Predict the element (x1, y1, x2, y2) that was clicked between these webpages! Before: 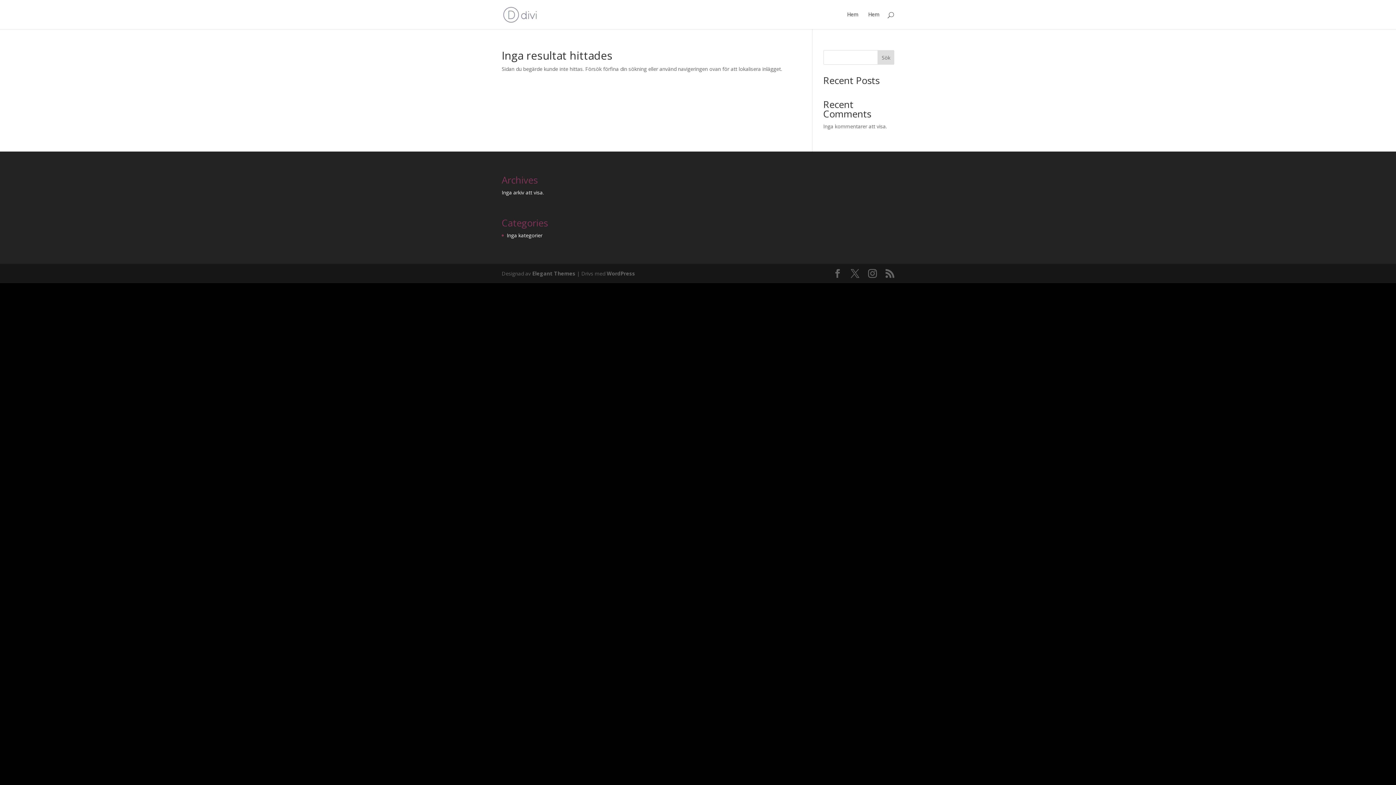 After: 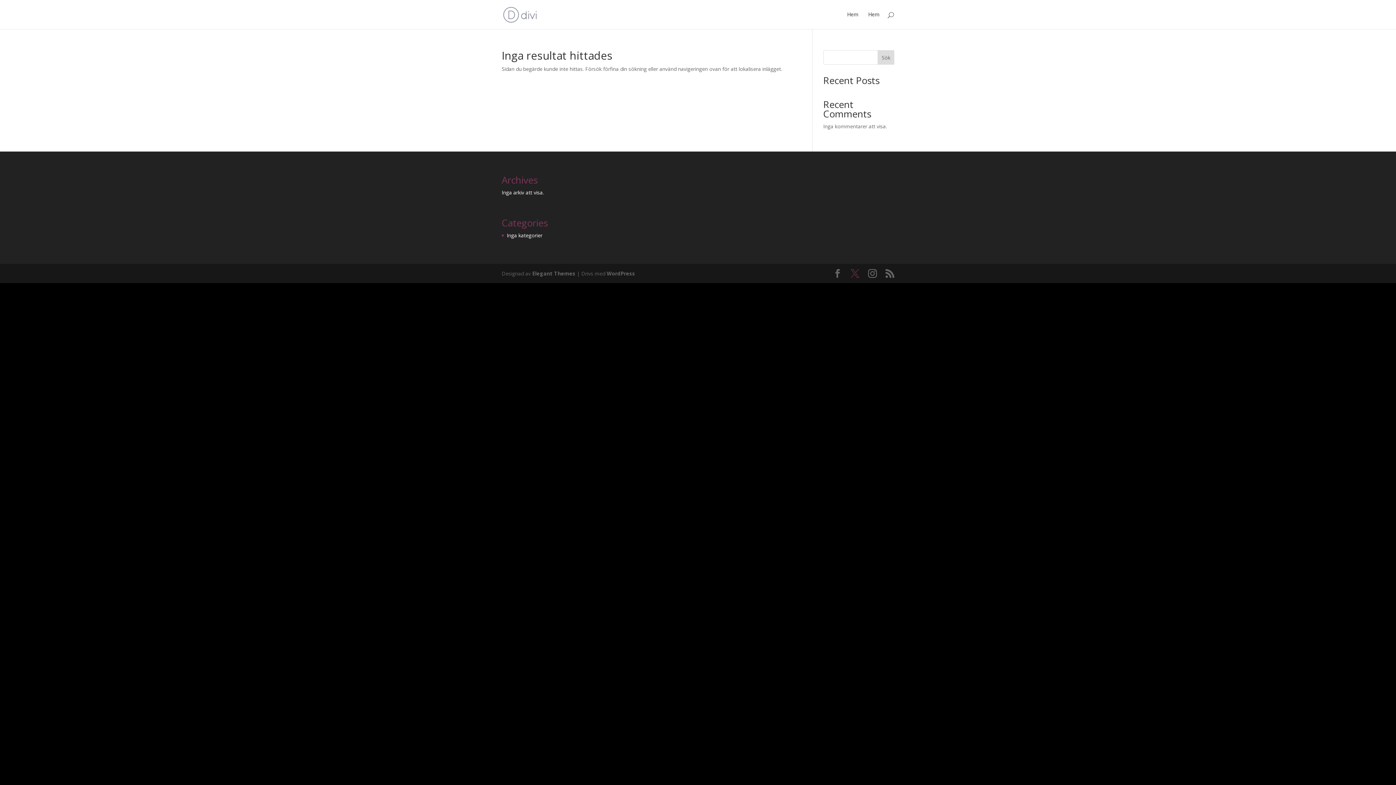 Action: bbox: (850, 269, 859, 278)